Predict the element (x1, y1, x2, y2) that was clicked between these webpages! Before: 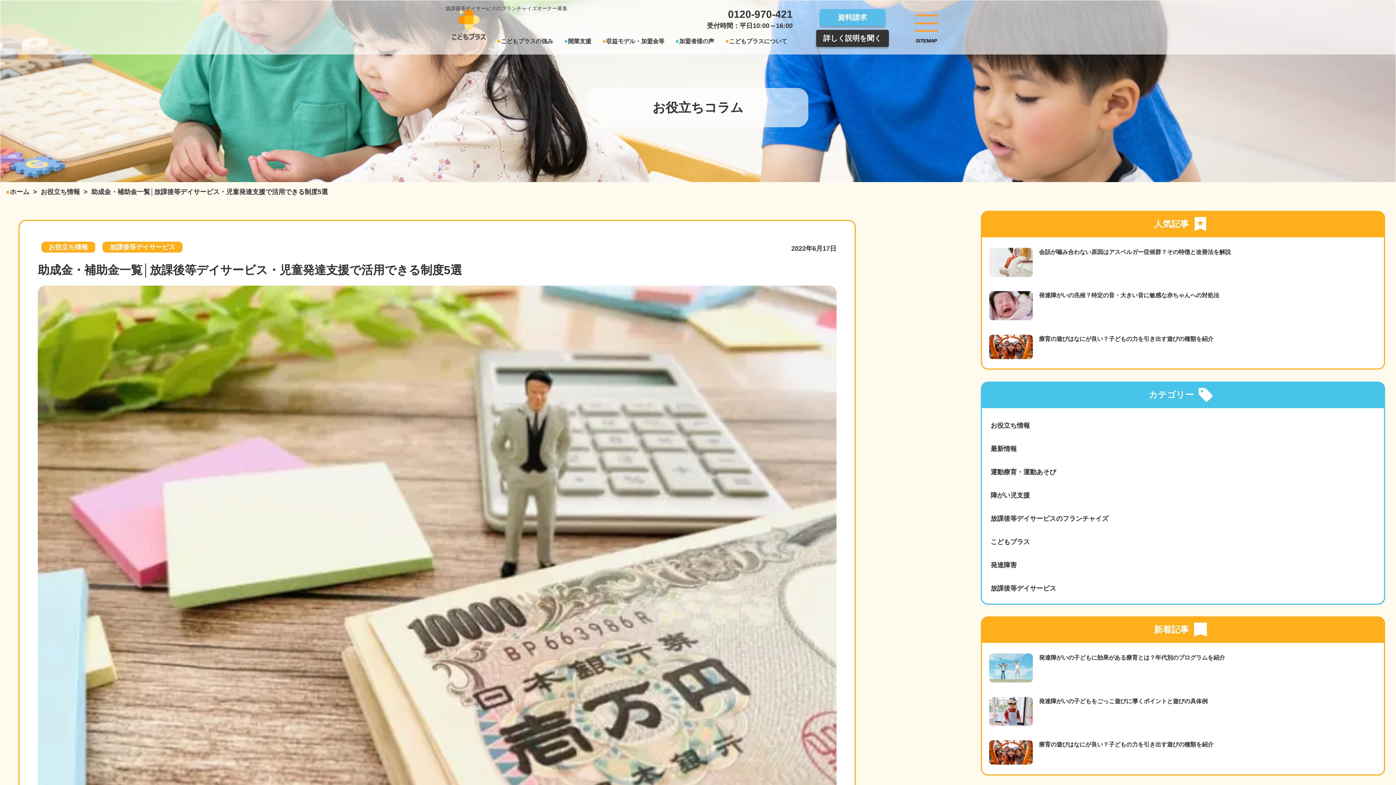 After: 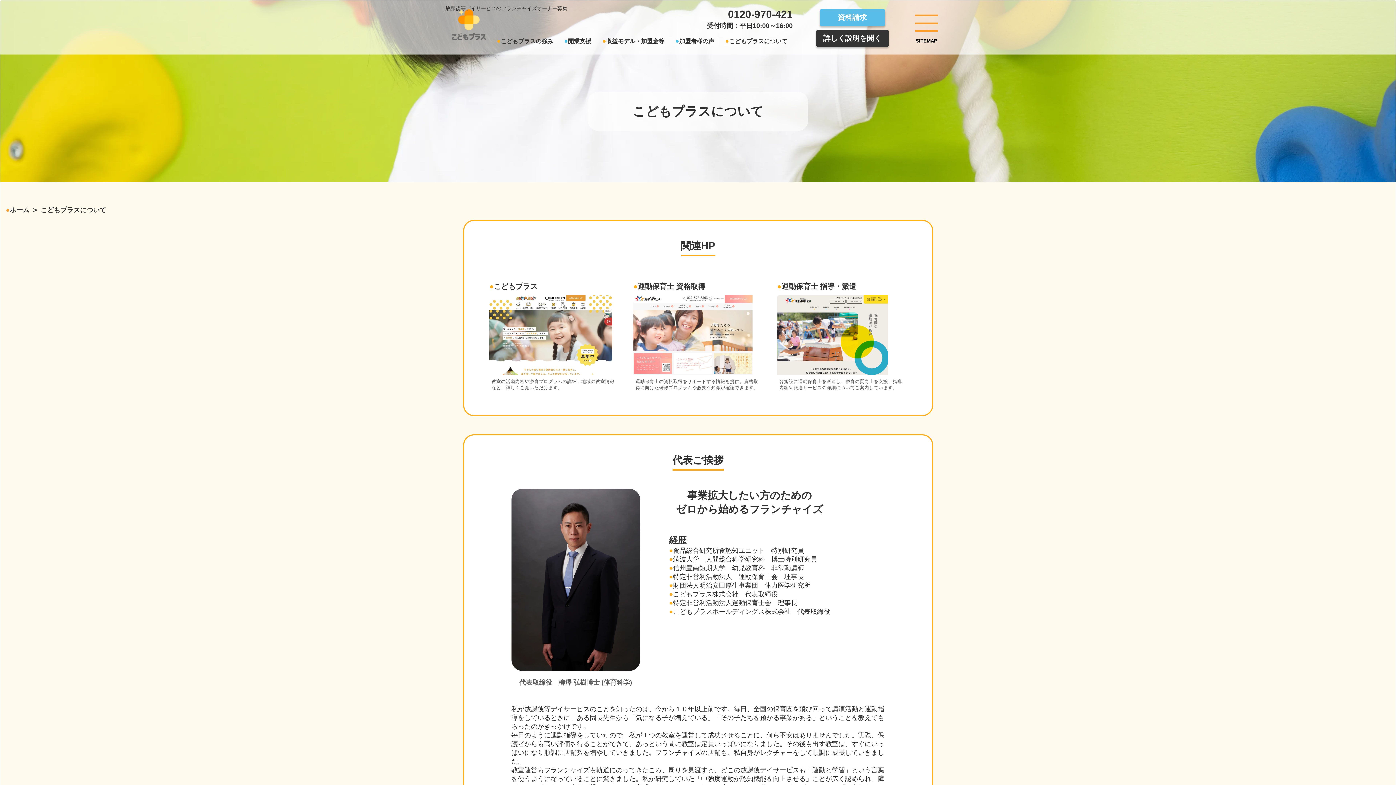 Action: label: こどもプラスについて bbox: (729, 38, 787, 44)